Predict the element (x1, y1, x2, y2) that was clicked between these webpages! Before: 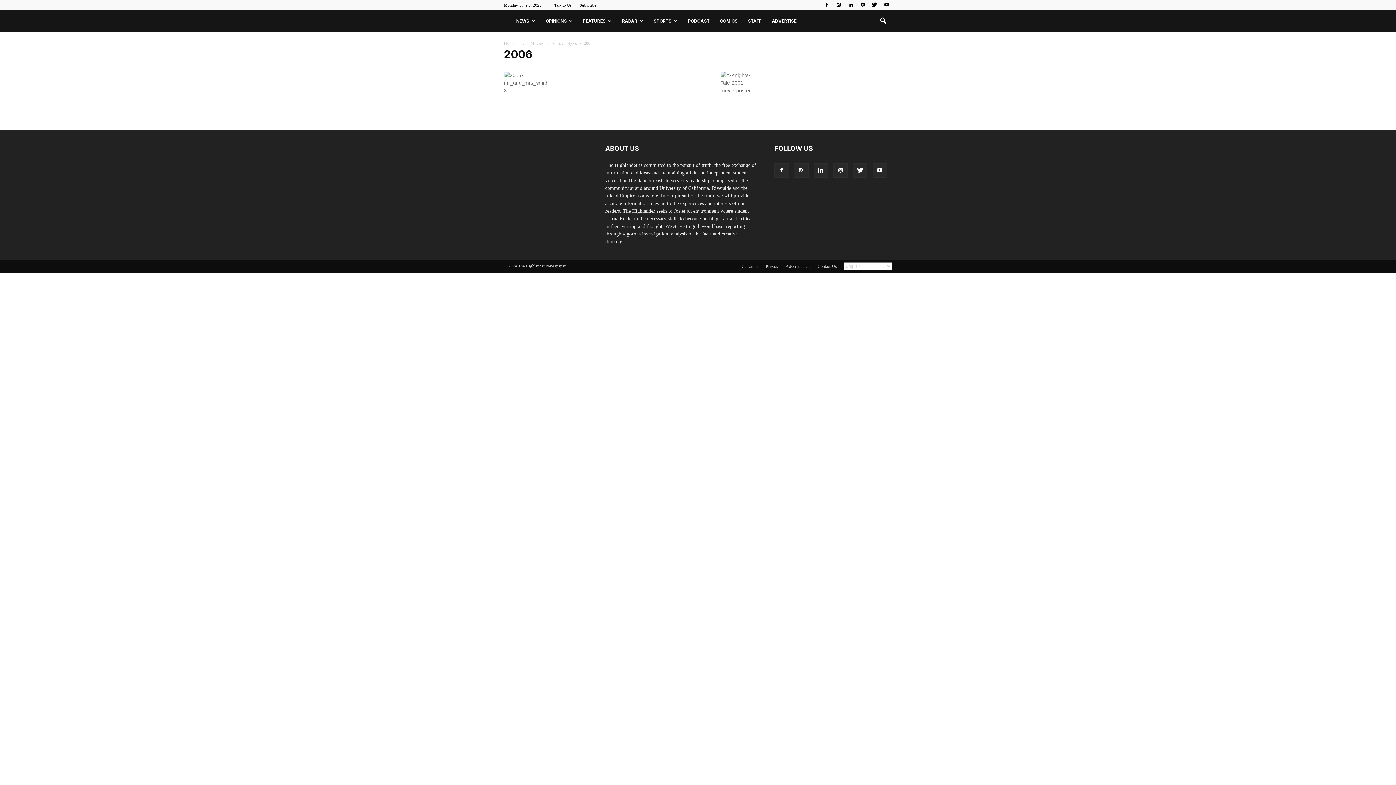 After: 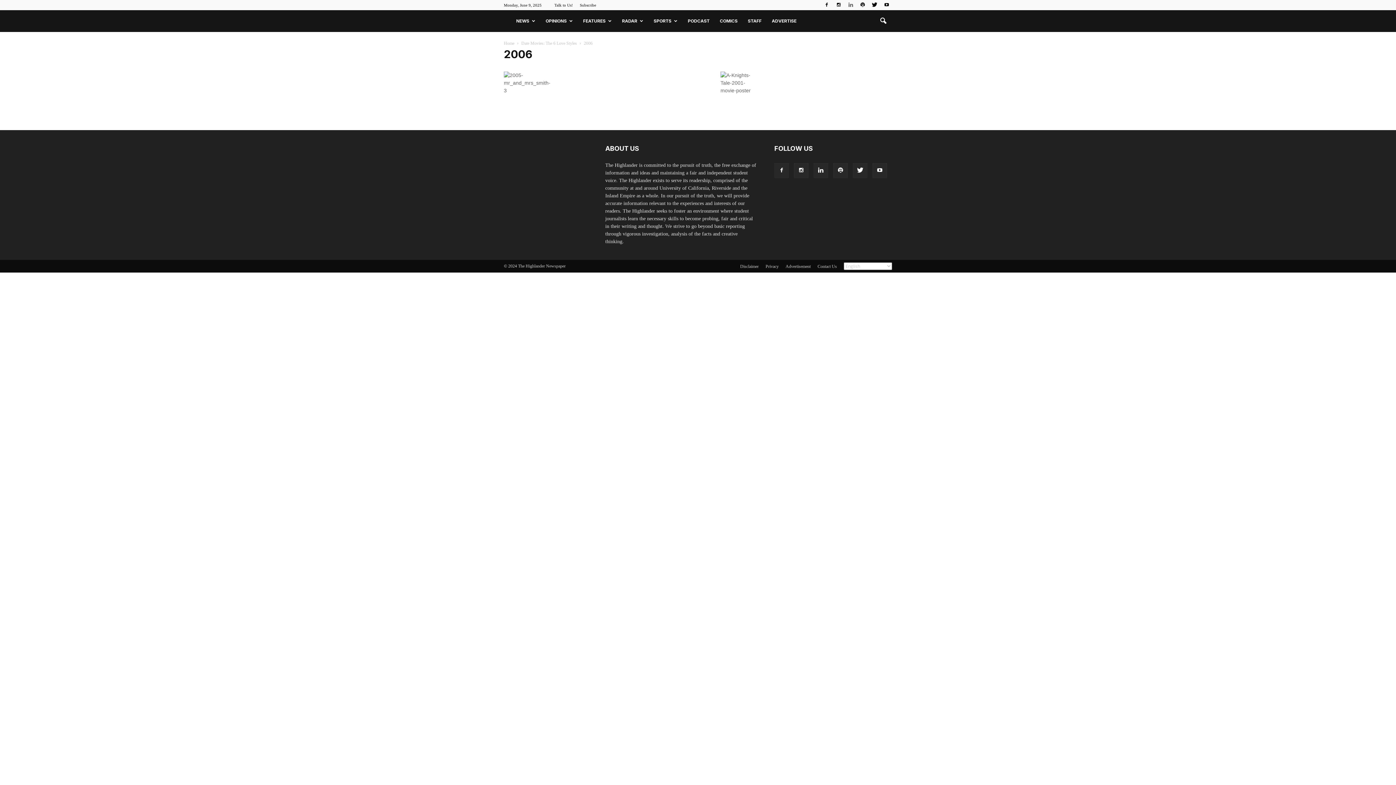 Action: bbox: (845, 0, 856, 10)